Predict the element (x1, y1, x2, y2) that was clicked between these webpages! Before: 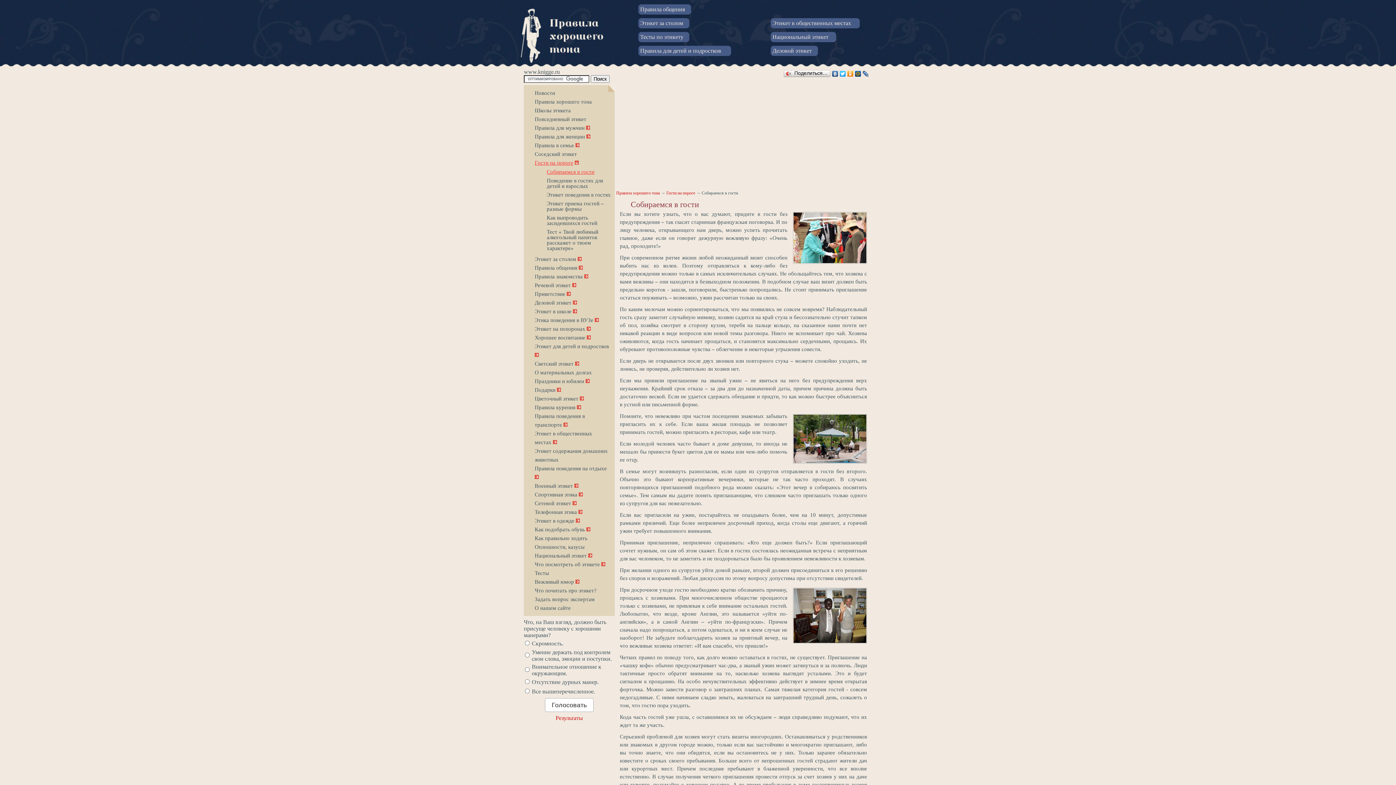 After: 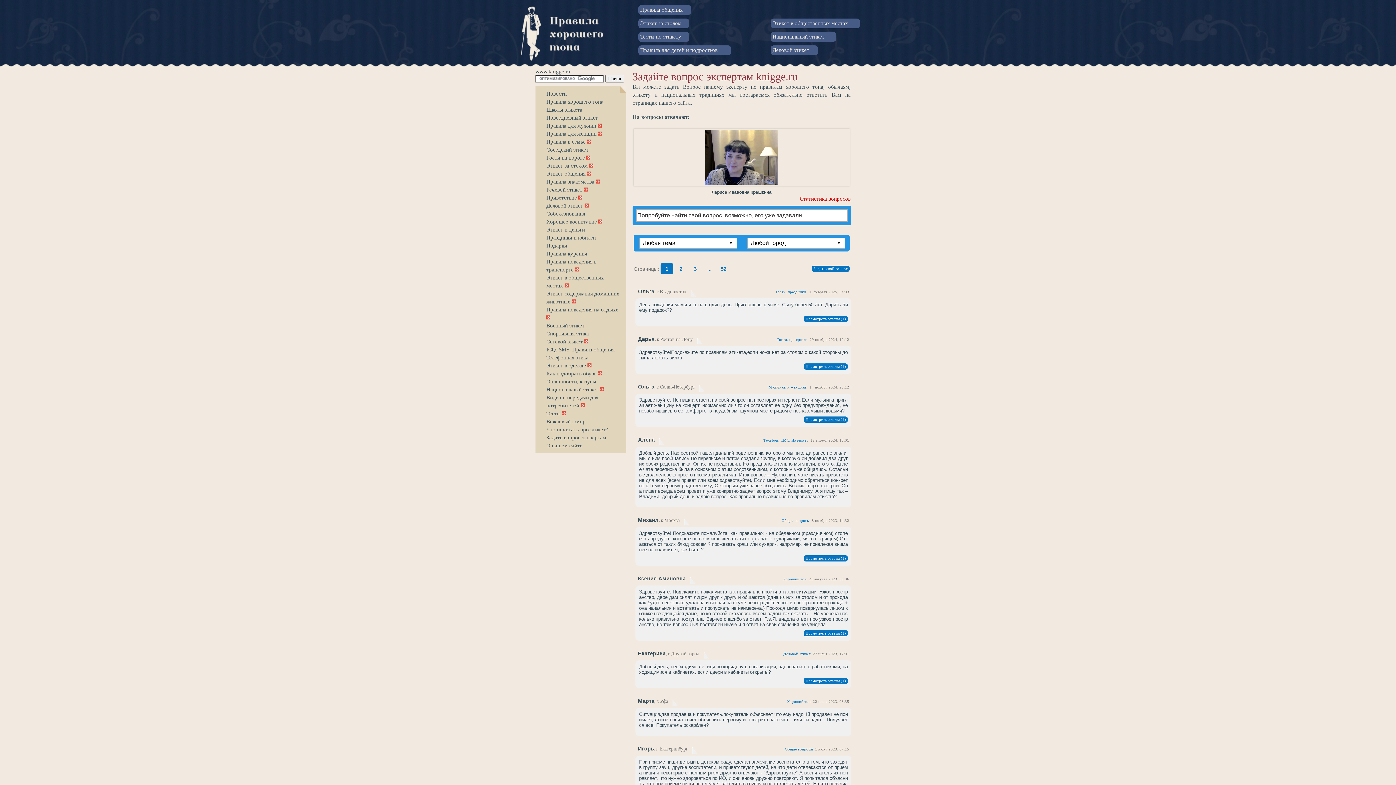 Action: bbox: (534, 596, 594, 602) label: Задать вопрос экспертам